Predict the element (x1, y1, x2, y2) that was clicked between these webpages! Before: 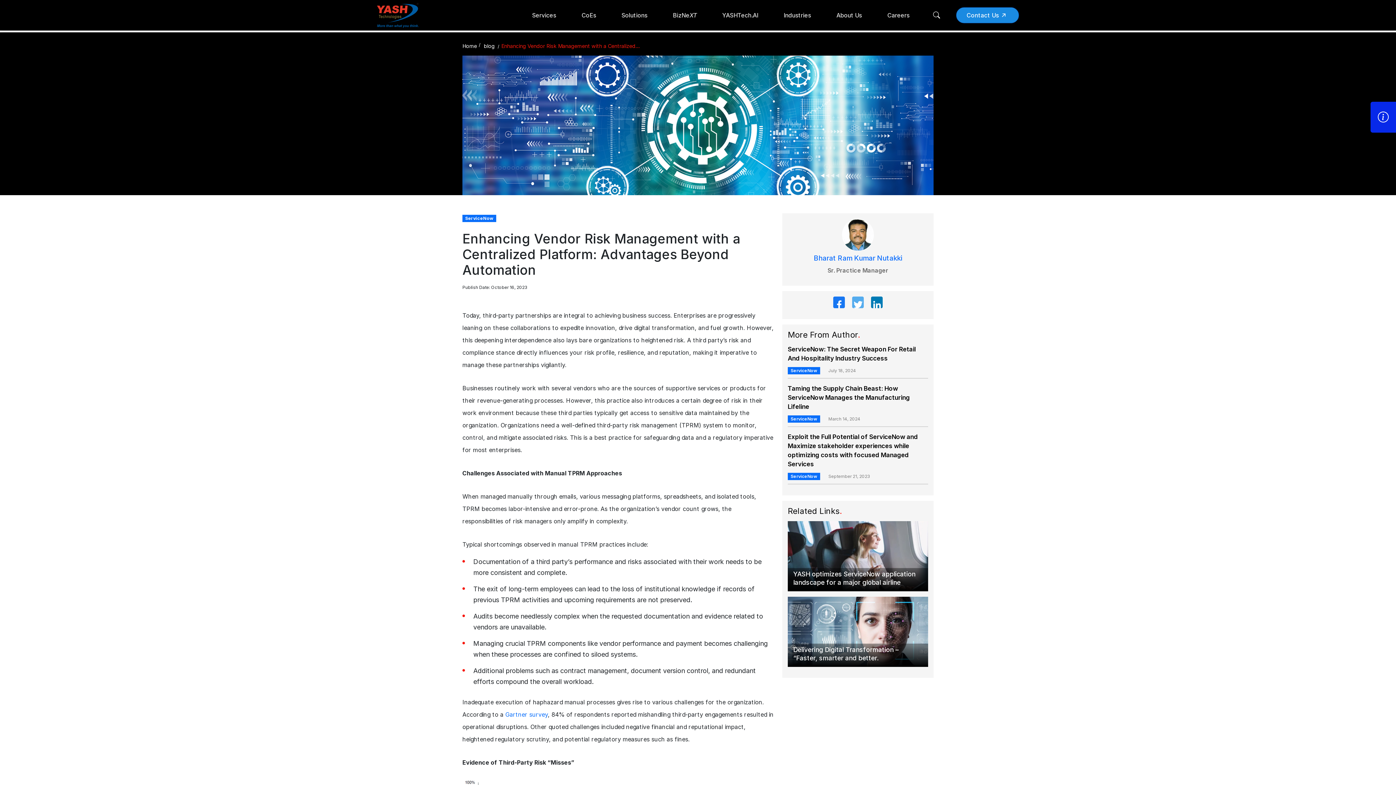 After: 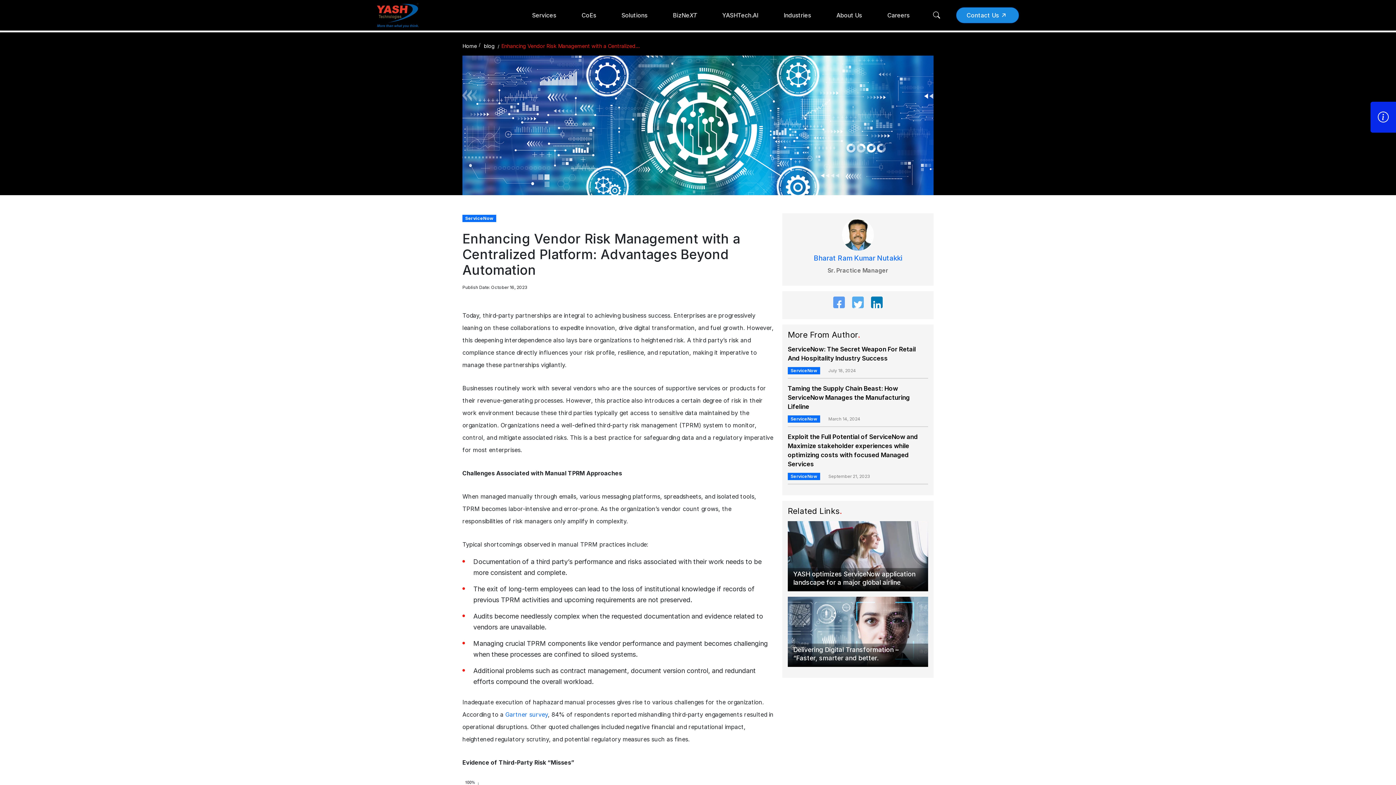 Action: bbox: (830, 296, 847, 313)